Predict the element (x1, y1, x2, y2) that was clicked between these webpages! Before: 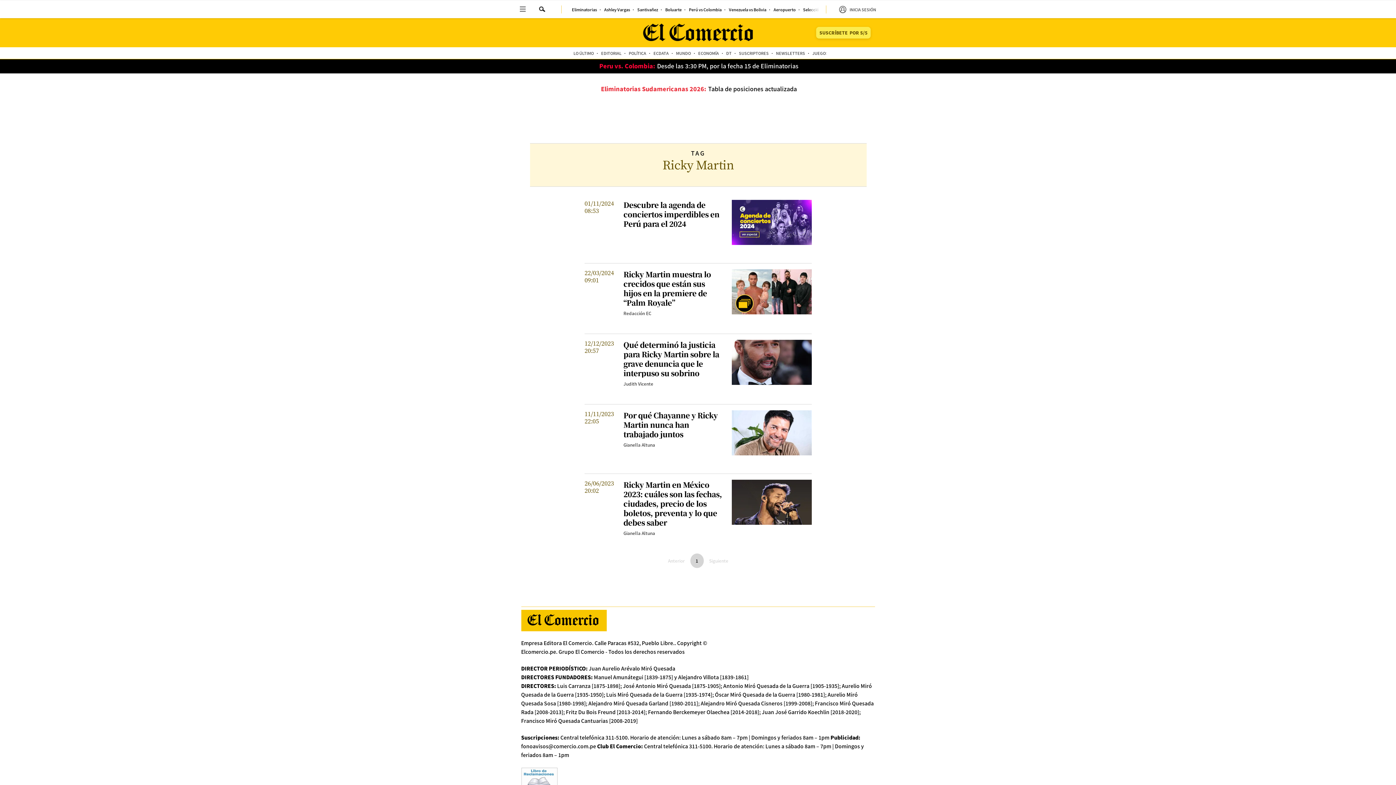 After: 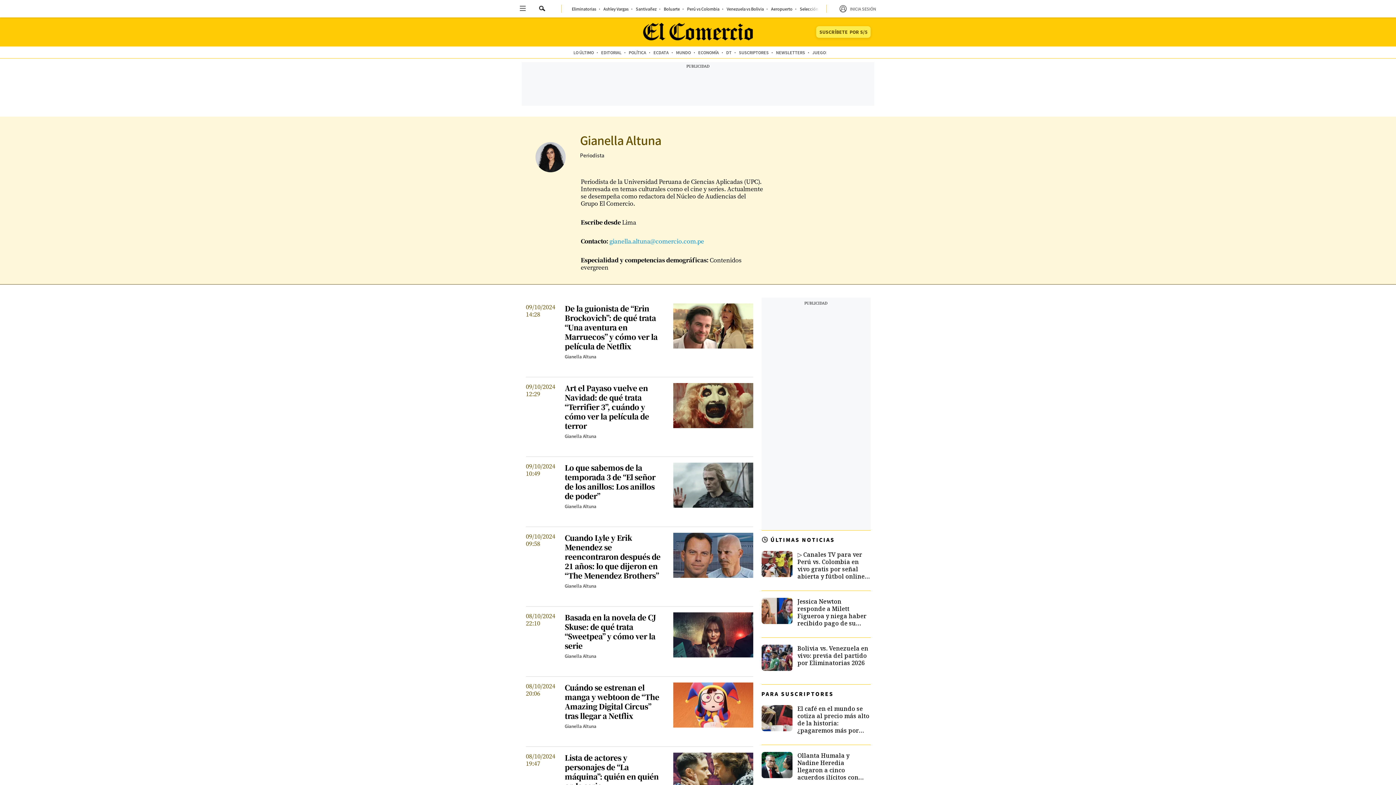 Action: label: Gianella Altuna bbox: (623, 530, 655, 536)